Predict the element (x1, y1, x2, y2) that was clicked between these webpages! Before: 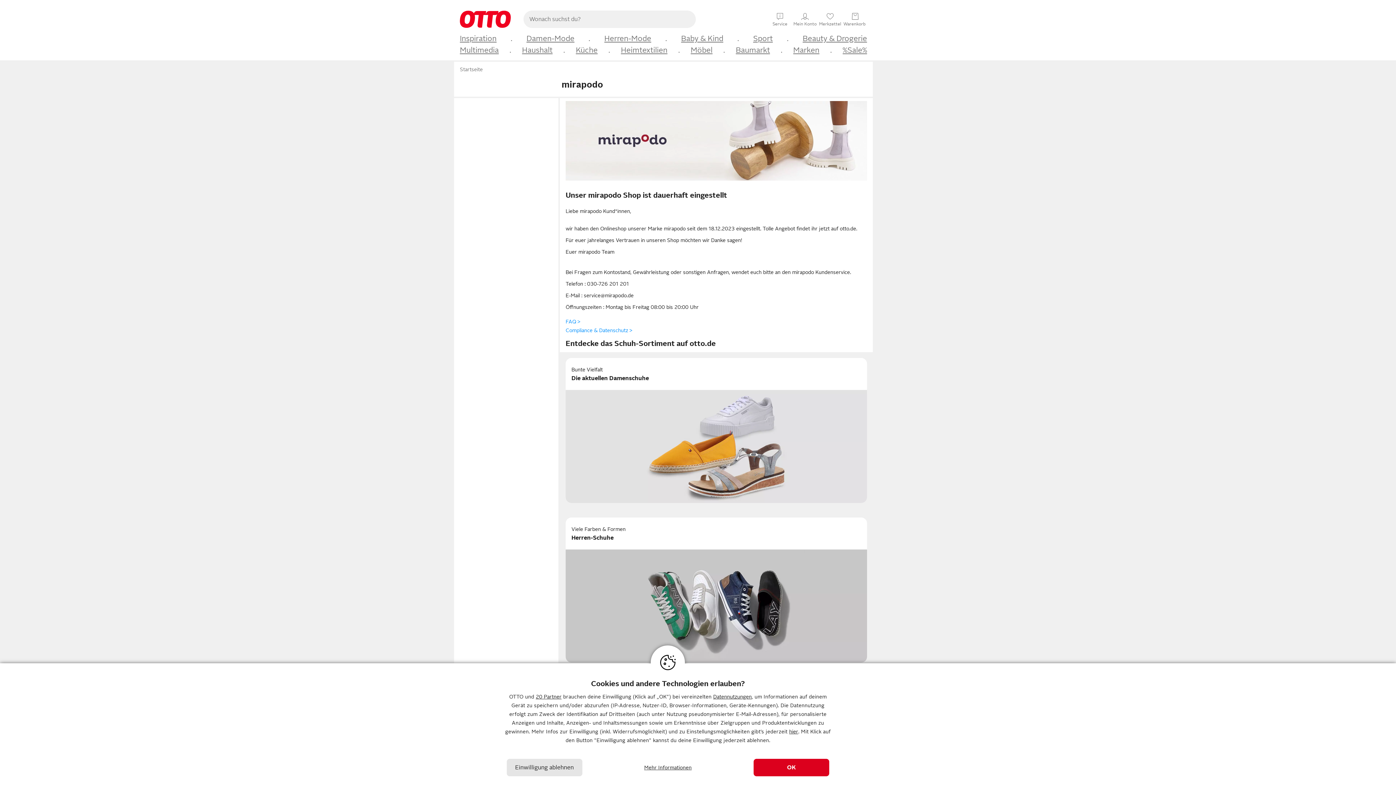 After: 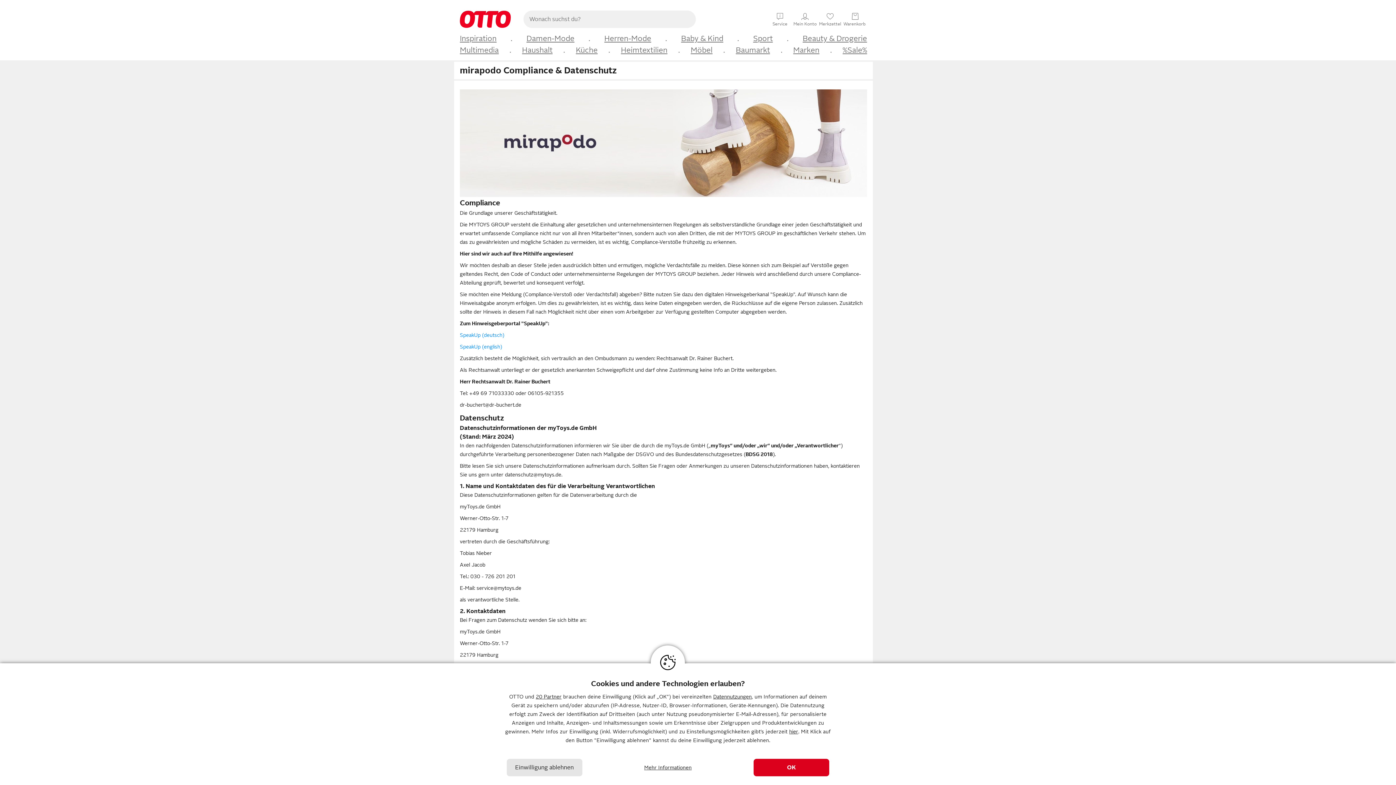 Action: bbox: (562, 324, 635, 336) label: Compliance & Datenschutz >